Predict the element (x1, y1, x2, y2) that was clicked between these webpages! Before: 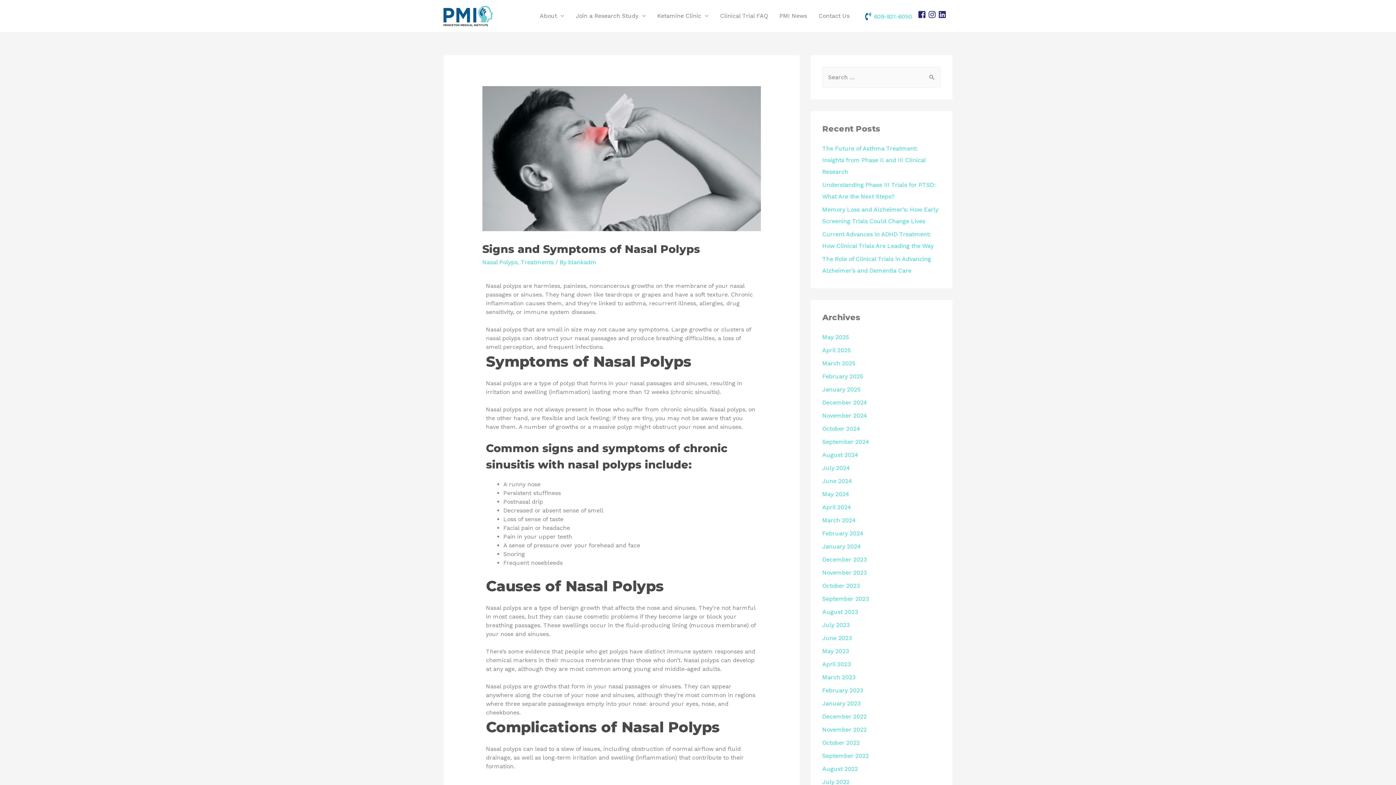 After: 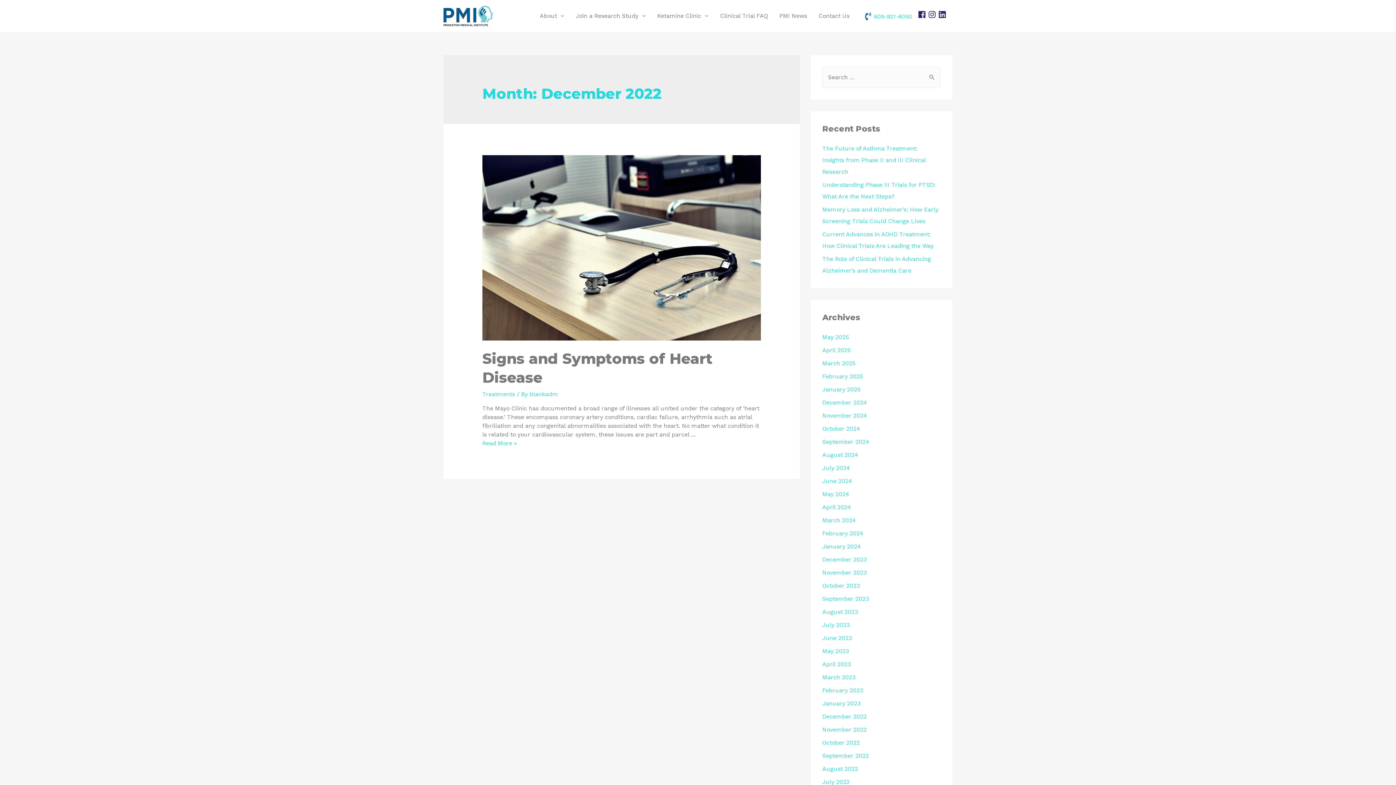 Action: bbox: (822, 713, 866, 720) label: December 2022